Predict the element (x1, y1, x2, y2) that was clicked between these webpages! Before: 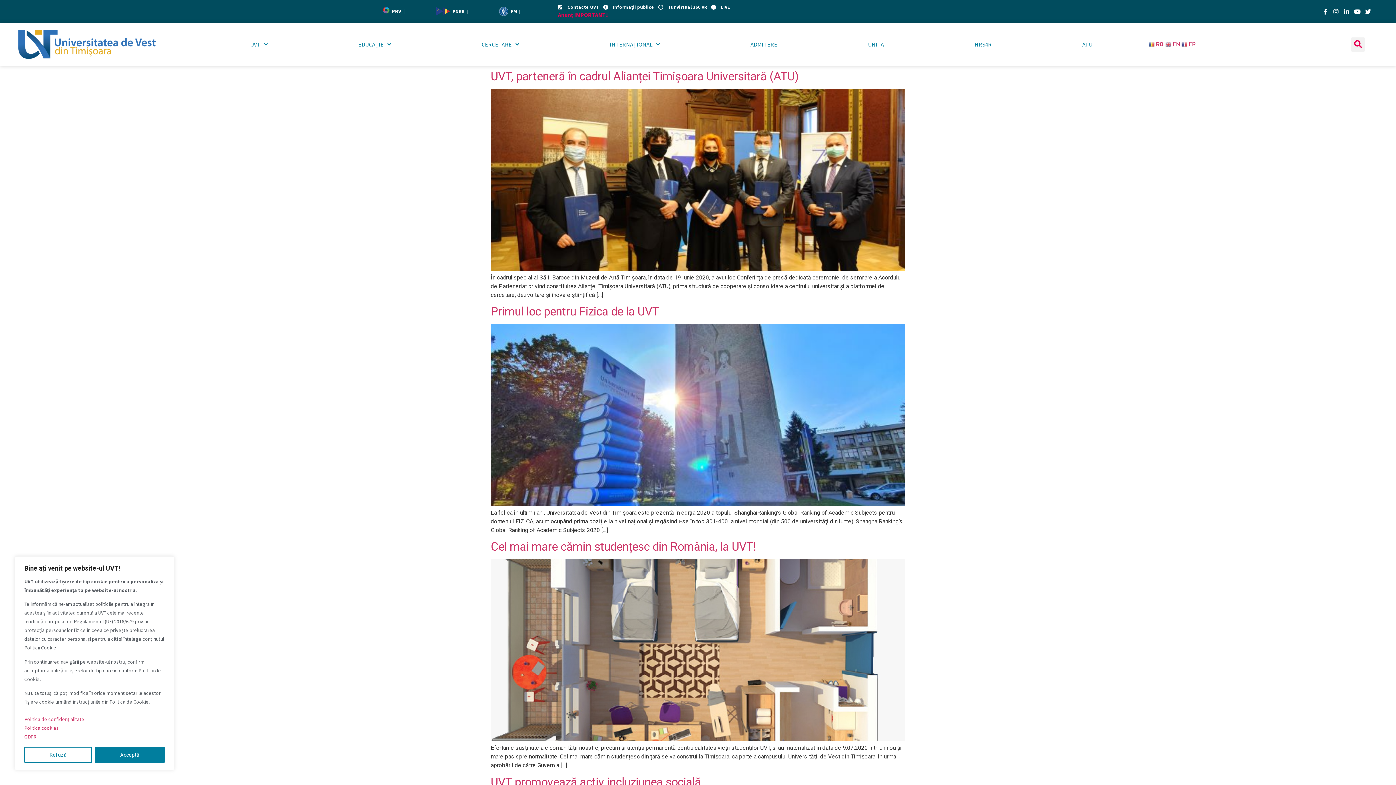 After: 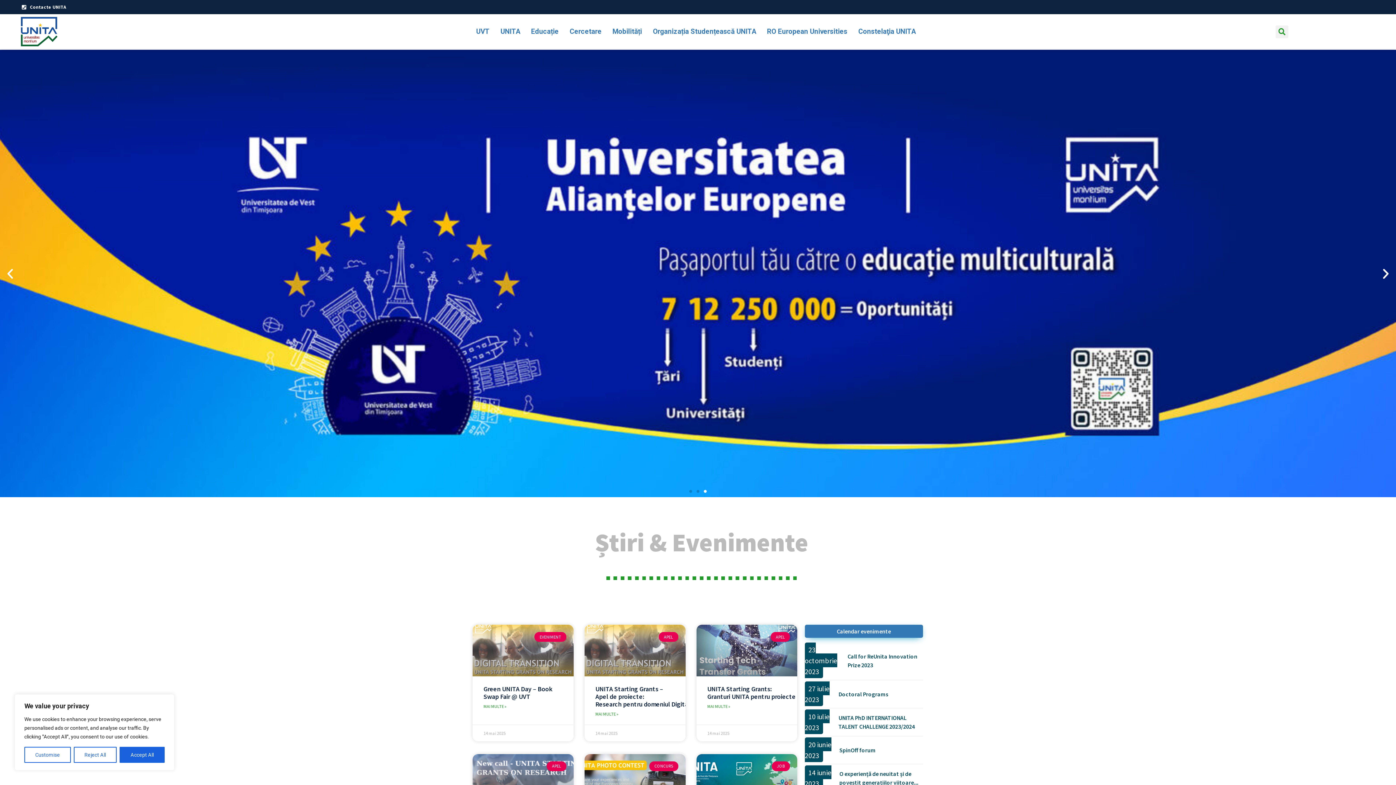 Action: bbox: (822, 36, 929, 52) label: UNITA